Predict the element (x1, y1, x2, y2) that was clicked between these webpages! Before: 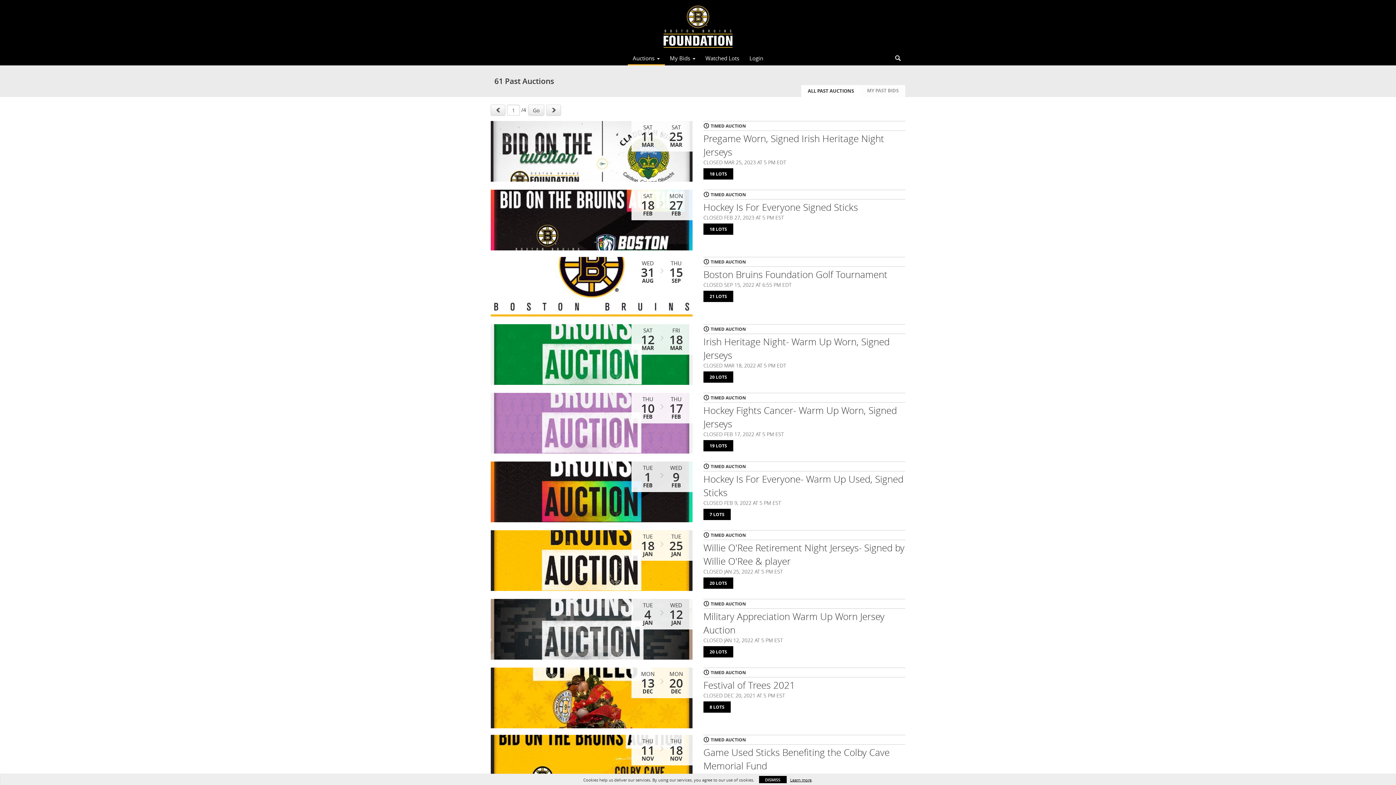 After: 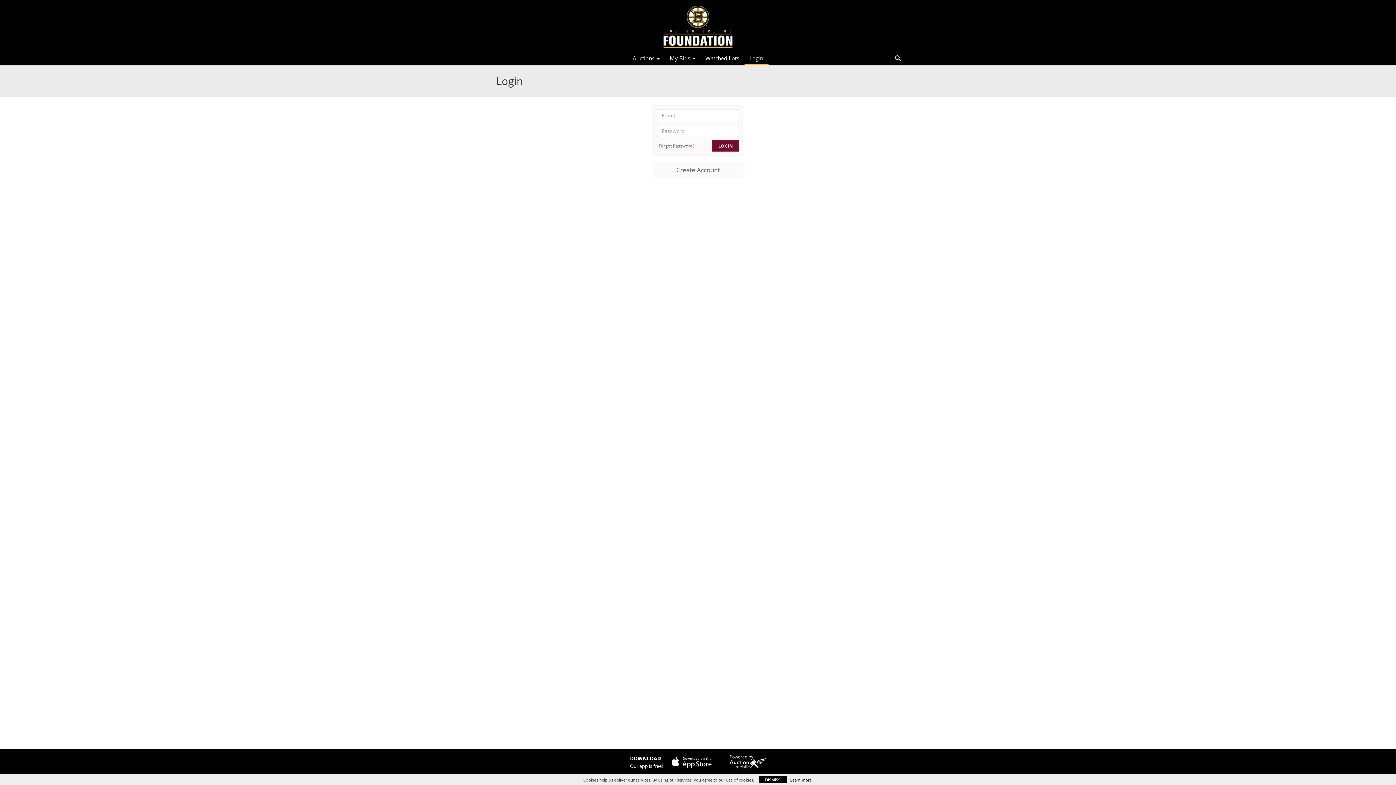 Action: label: Login bbox: (744, 52, 768, 64)